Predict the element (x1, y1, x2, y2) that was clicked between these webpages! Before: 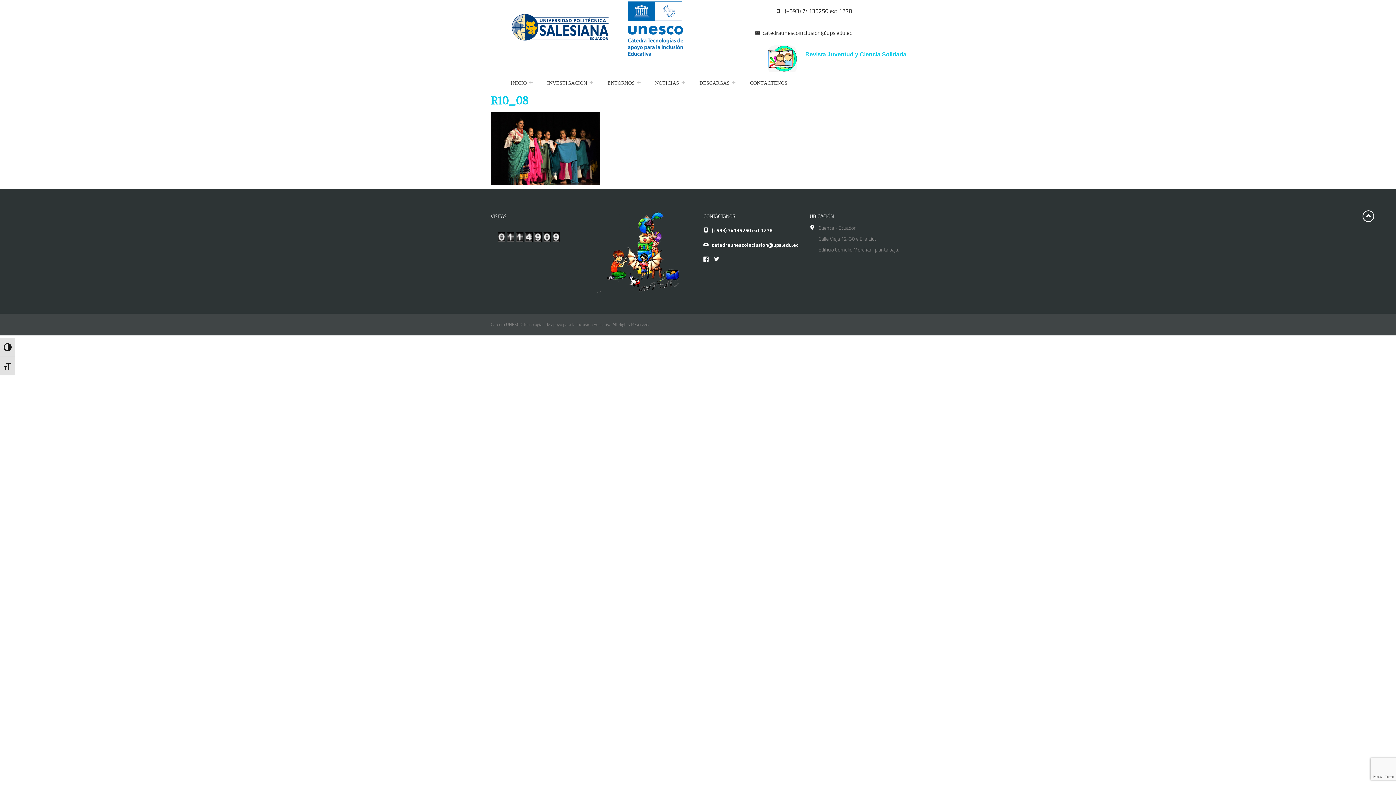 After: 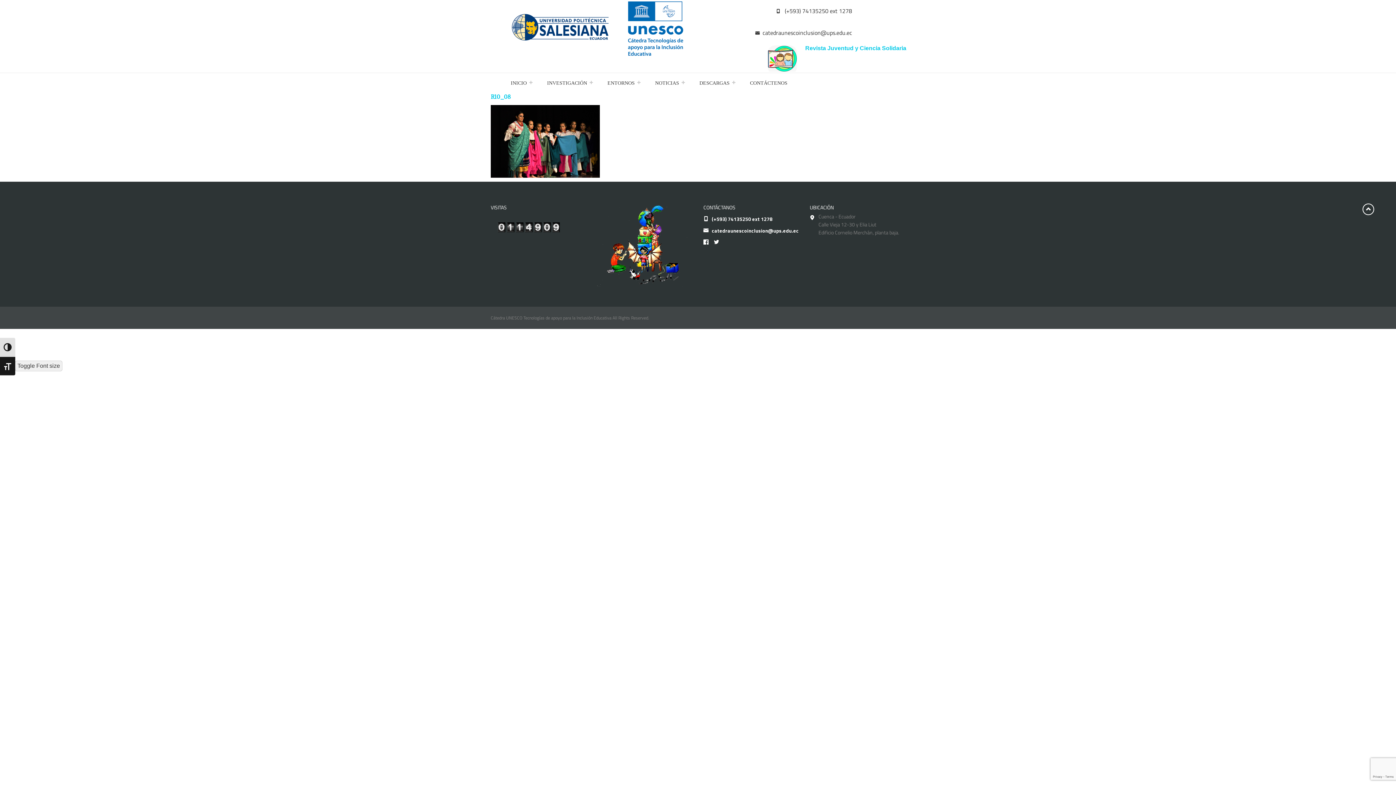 Action: bbox: (0, 356, 15, 375) label: Toggle Font size